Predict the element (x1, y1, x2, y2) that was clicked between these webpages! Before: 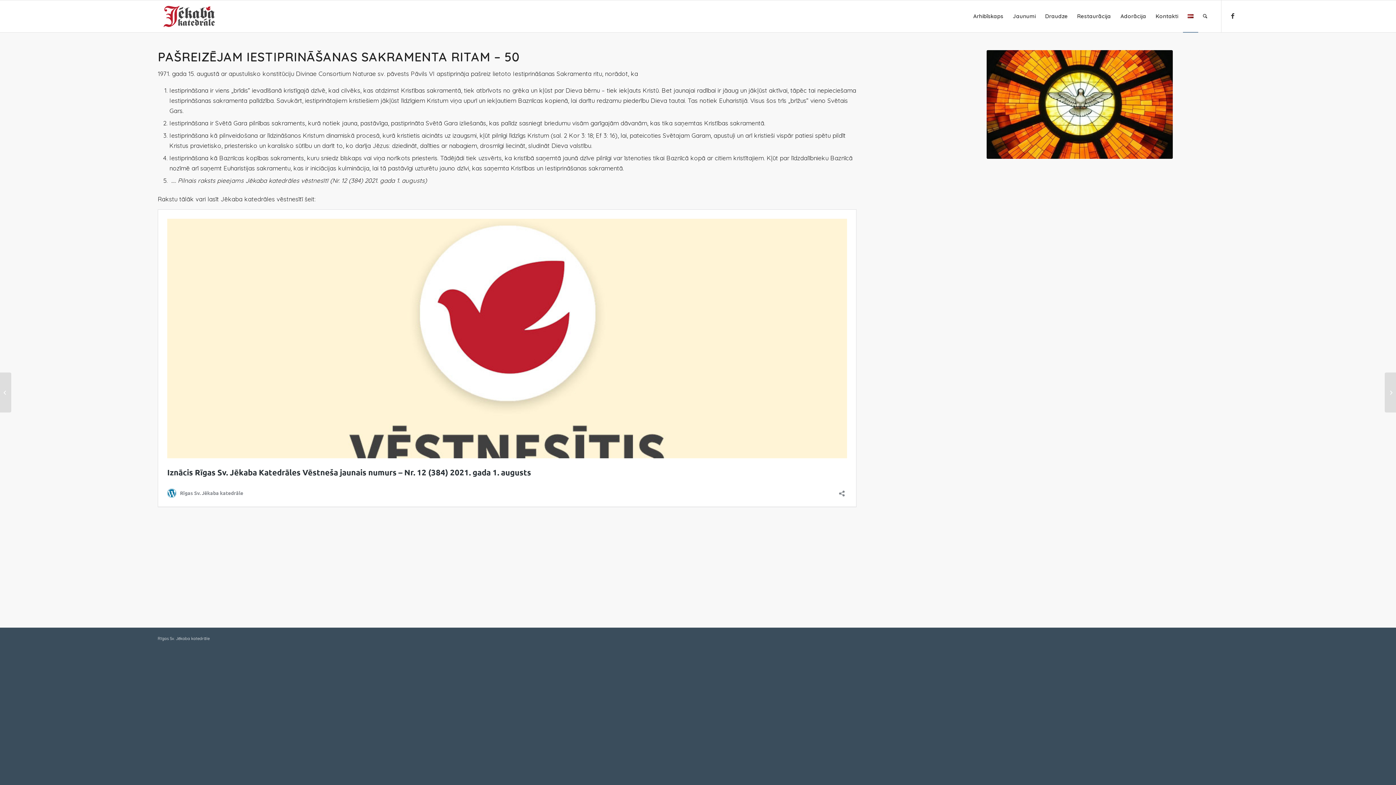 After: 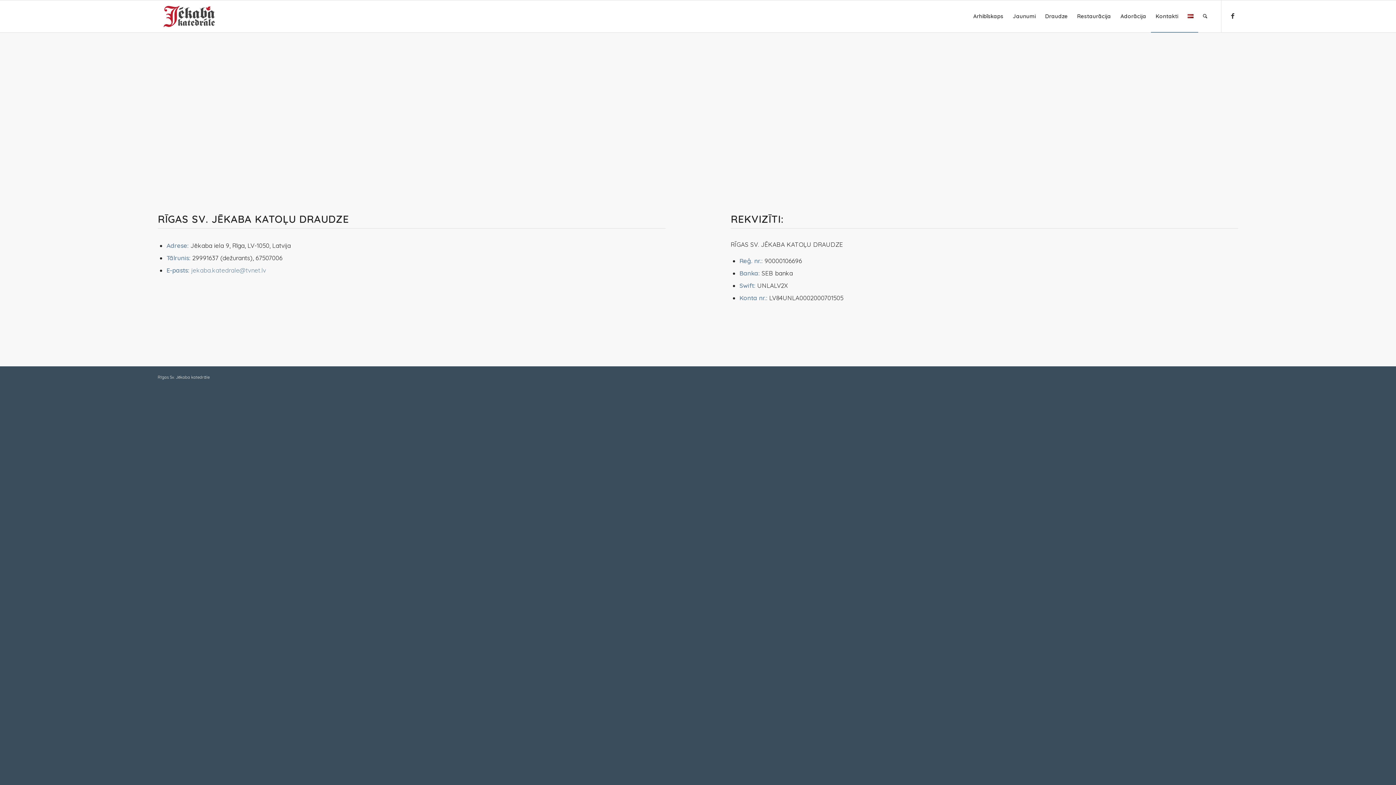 Action: label: Kontakti bbox: (1151, 0, 1183, 32)